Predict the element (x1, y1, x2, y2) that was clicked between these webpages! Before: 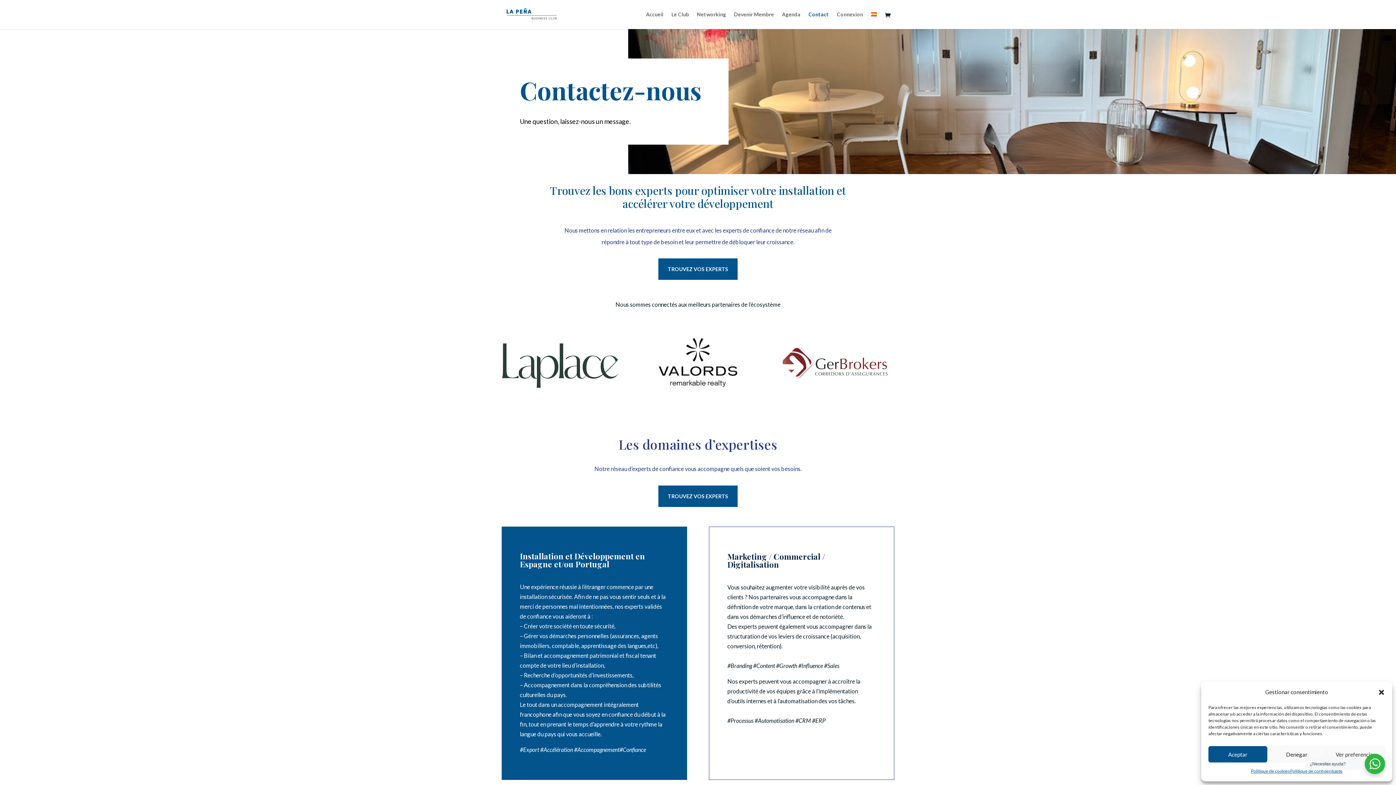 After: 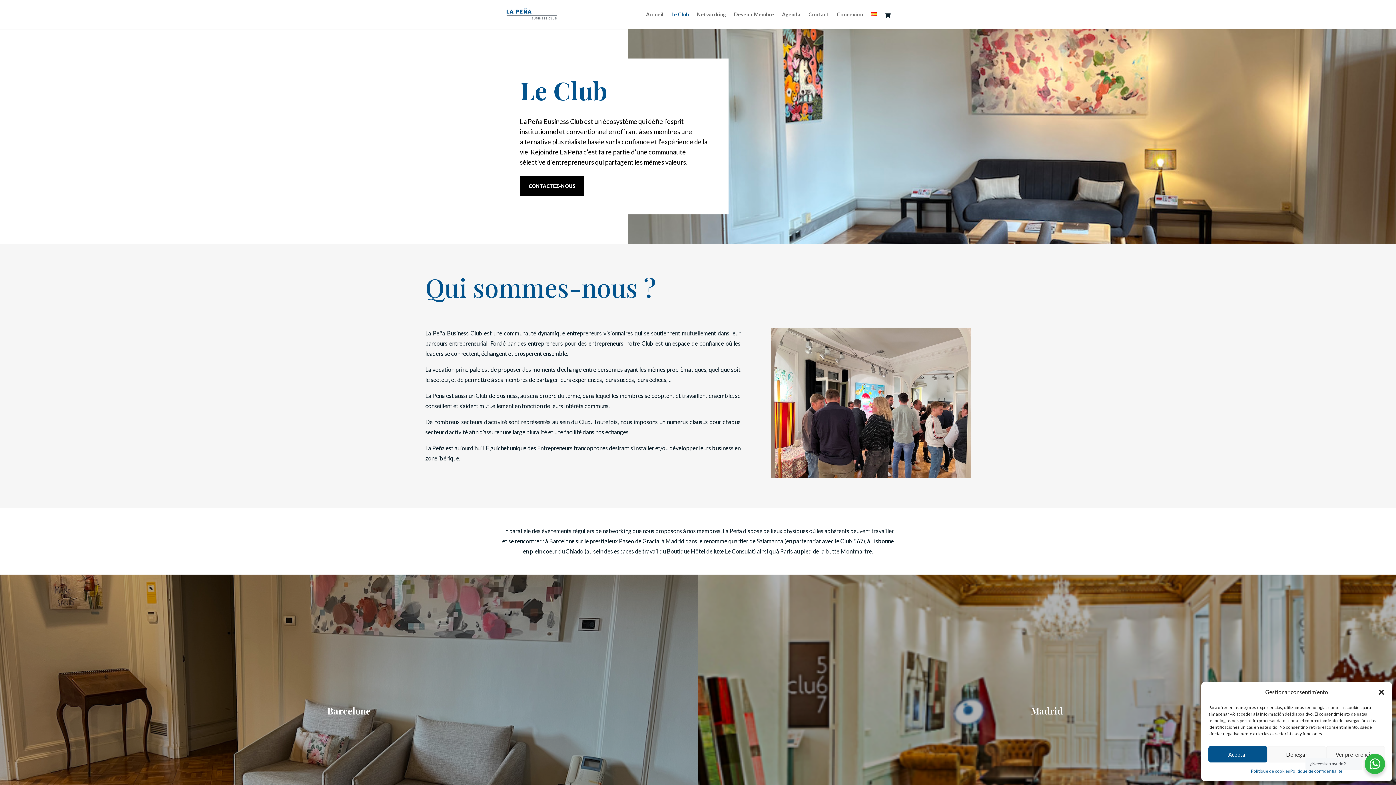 Action: bbox: (671, 12, 689, 29) label: Le Club